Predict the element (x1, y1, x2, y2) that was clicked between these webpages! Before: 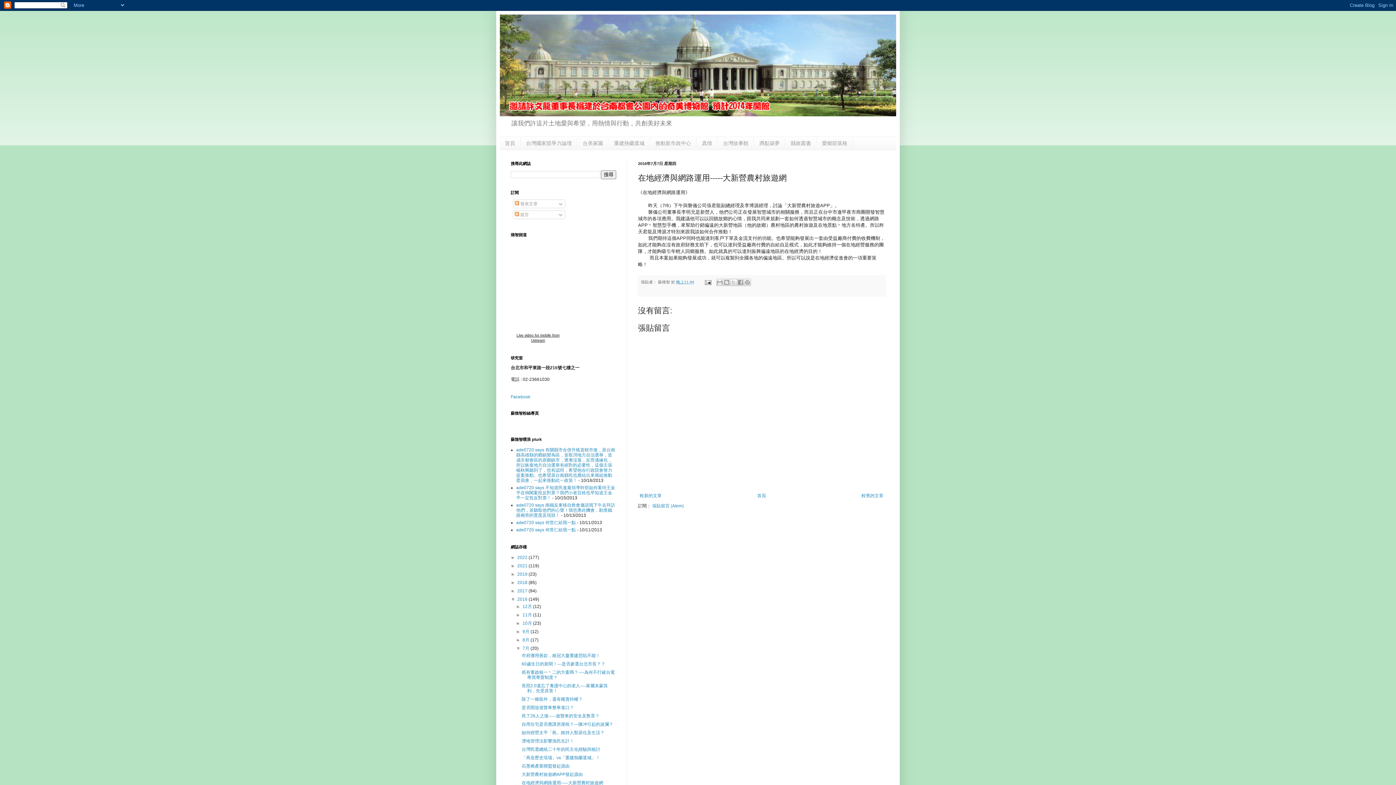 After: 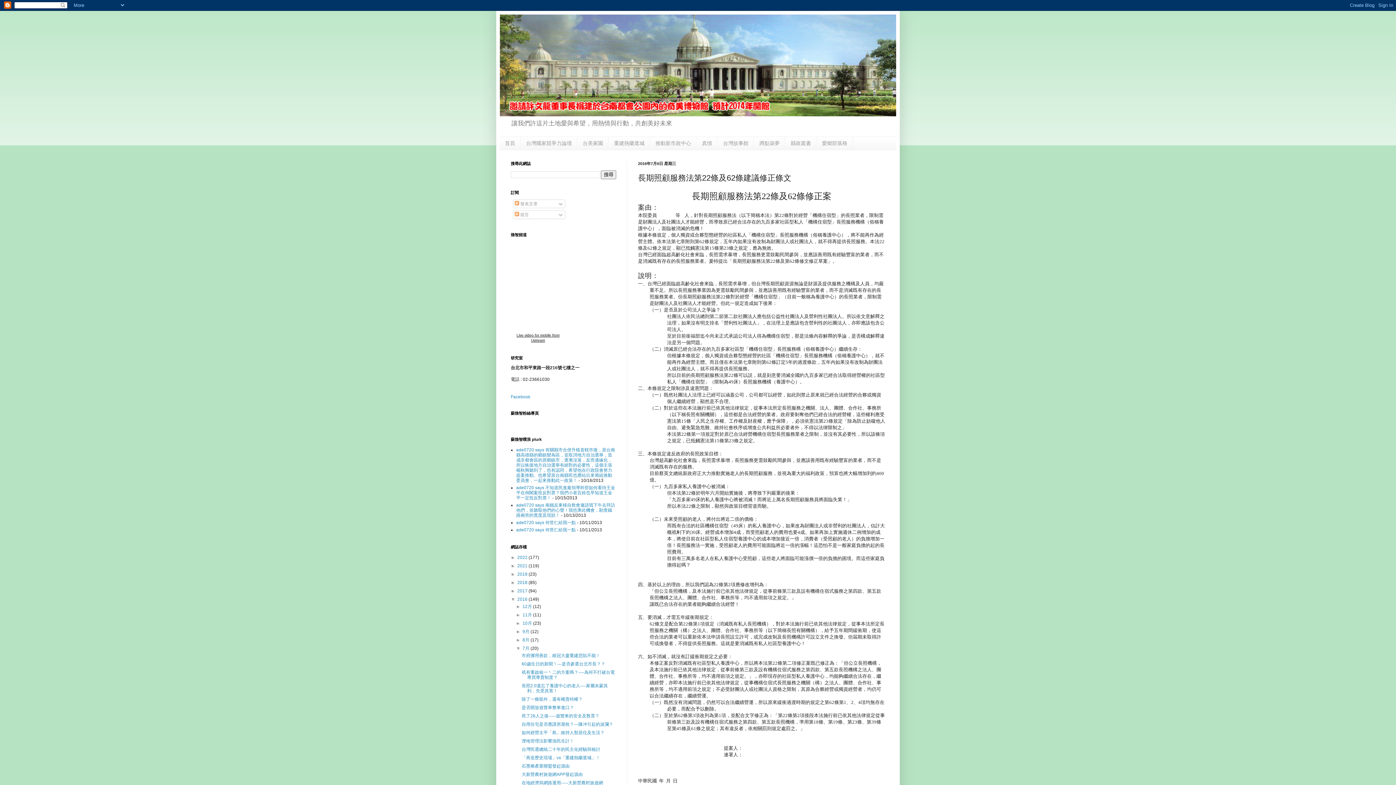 Action: bbox: (860, 491, 885, 500) label: 較舊的文章